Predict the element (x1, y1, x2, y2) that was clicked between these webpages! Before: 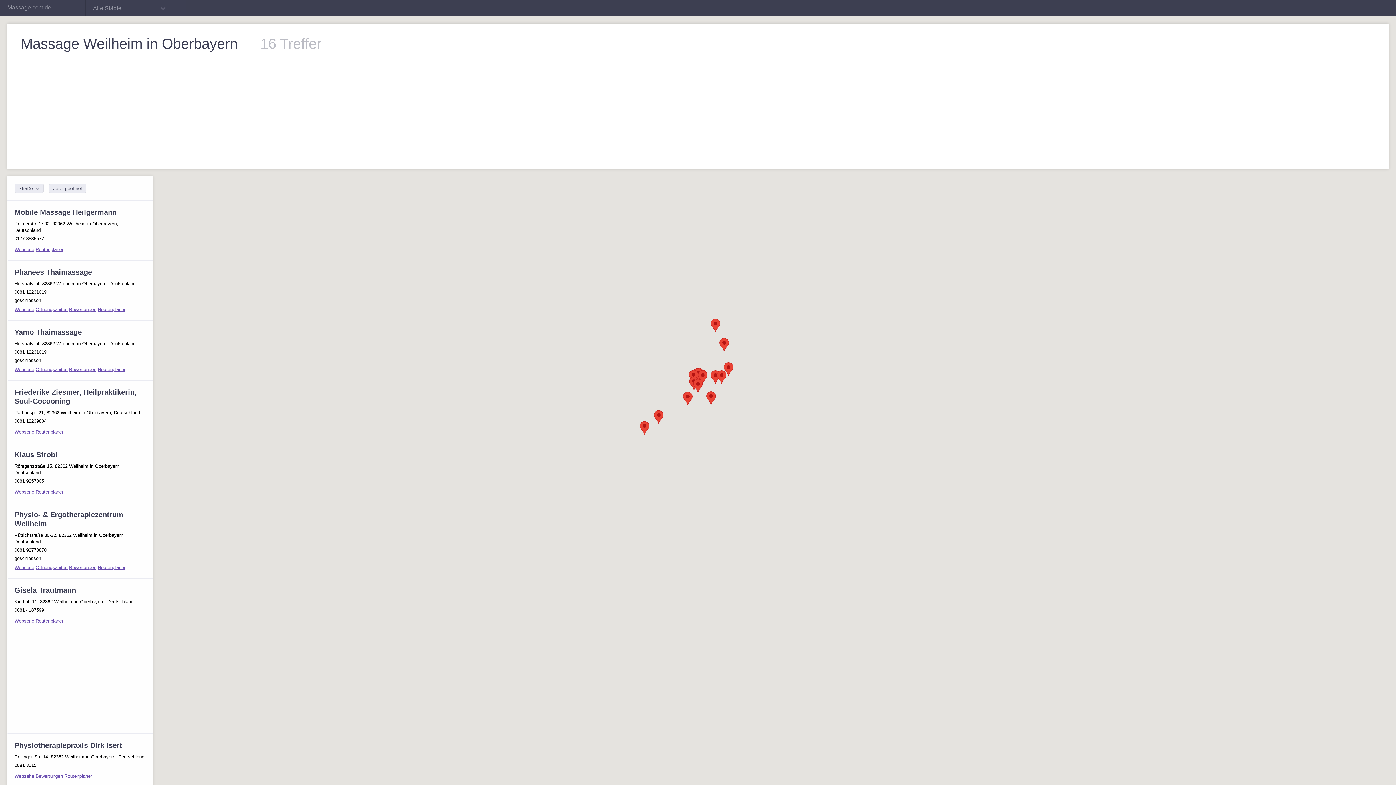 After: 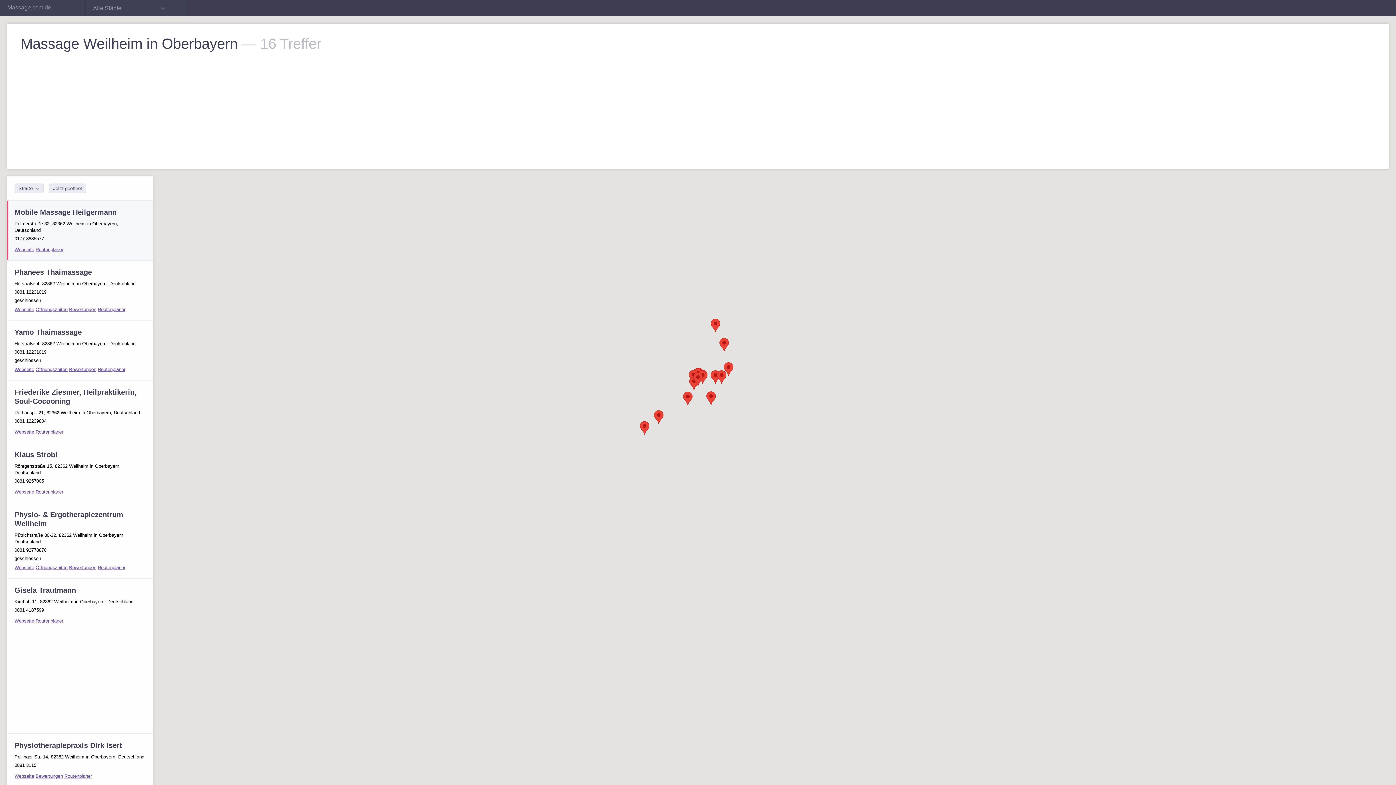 Action: label: Routenplaner bbox: (35, 246, 63, 252)